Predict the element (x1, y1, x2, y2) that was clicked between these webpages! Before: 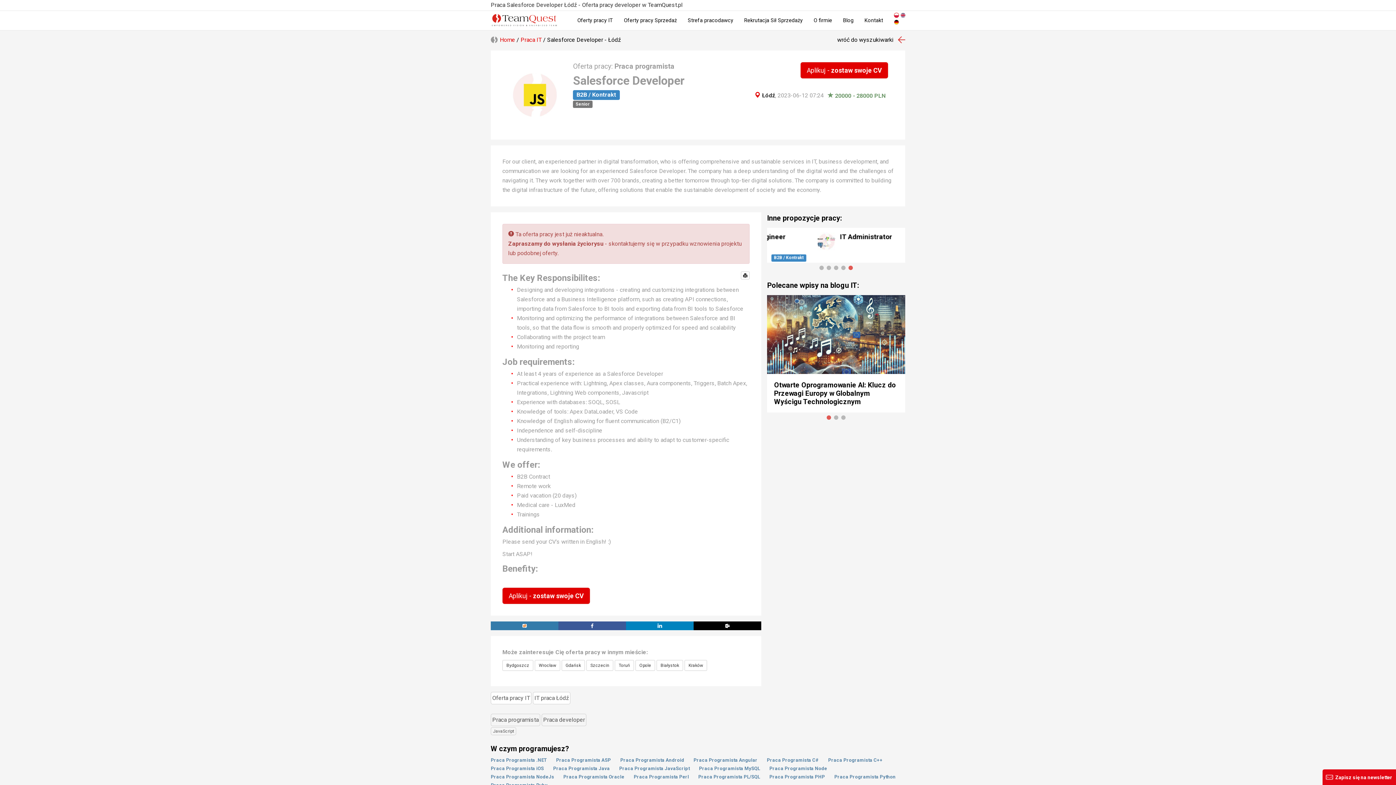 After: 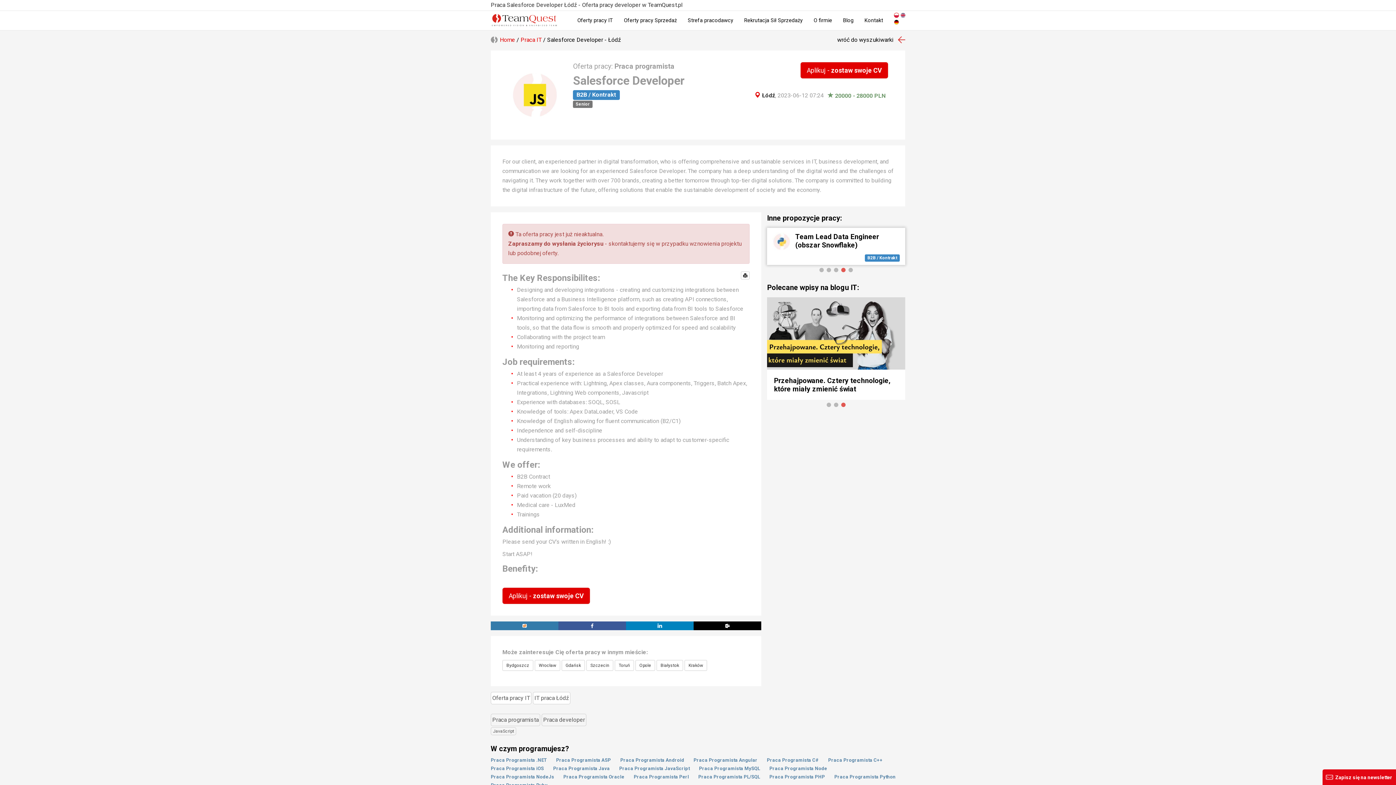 Action: bbox: (840, 265, 847, 273) label: 4 of 5